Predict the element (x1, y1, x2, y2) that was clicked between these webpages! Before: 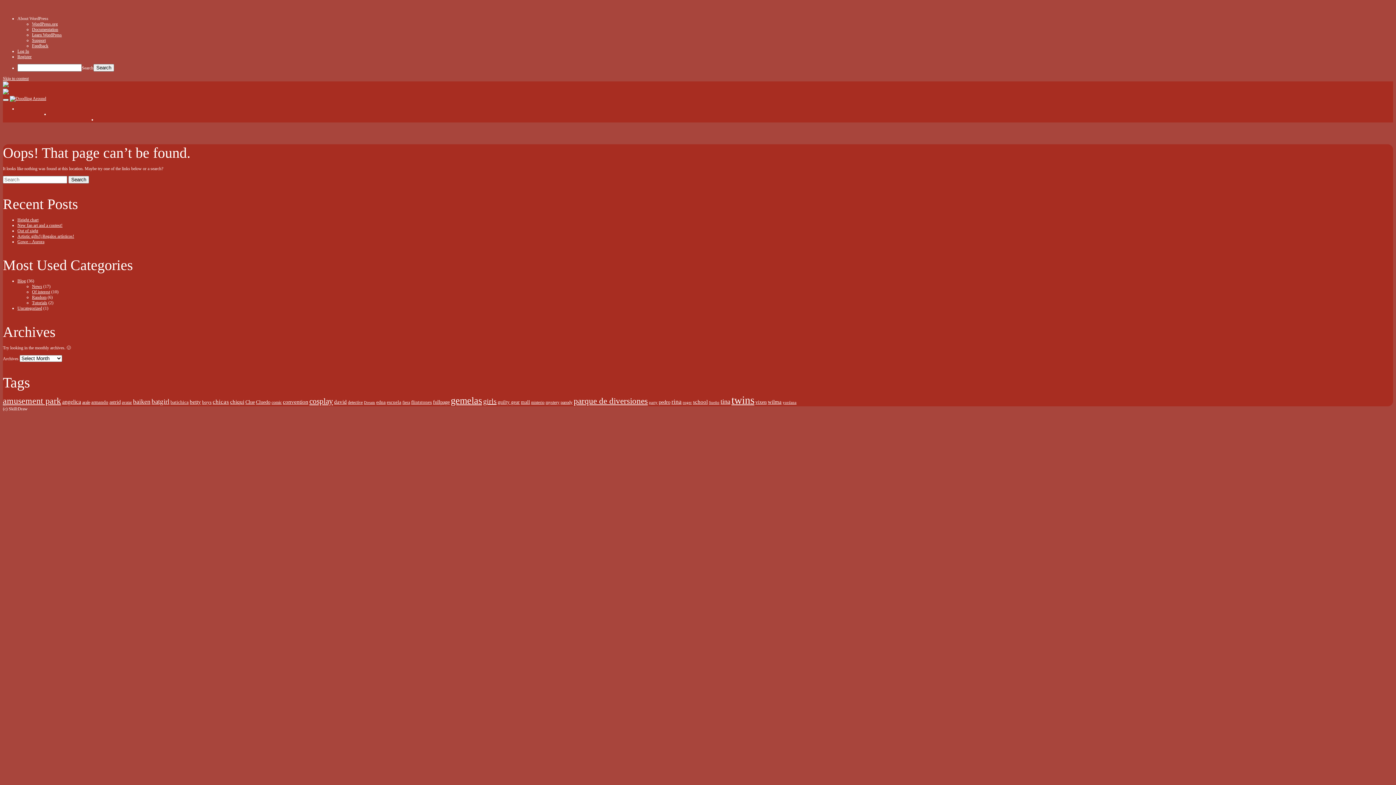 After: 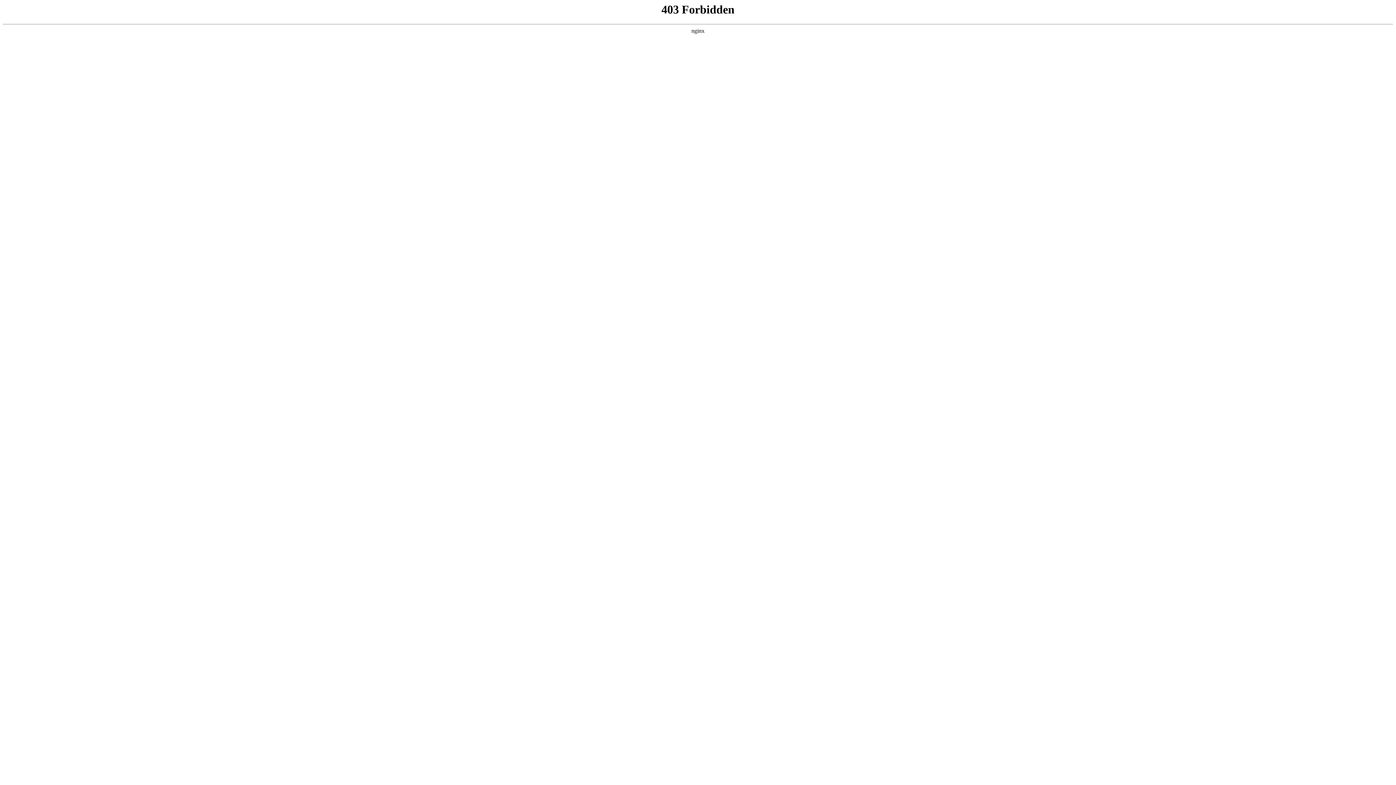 Action: label: Documentation bbox: (32, 26, 58, 32)